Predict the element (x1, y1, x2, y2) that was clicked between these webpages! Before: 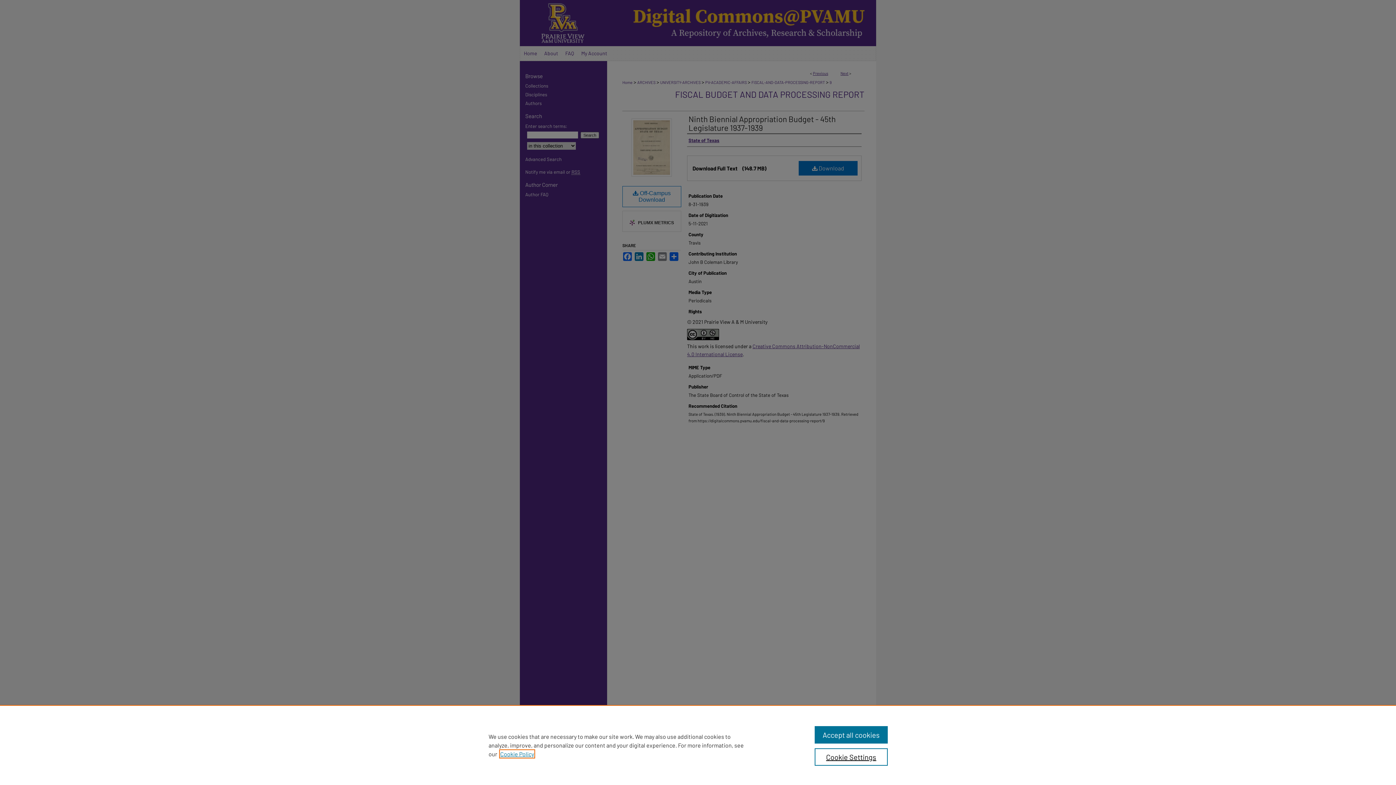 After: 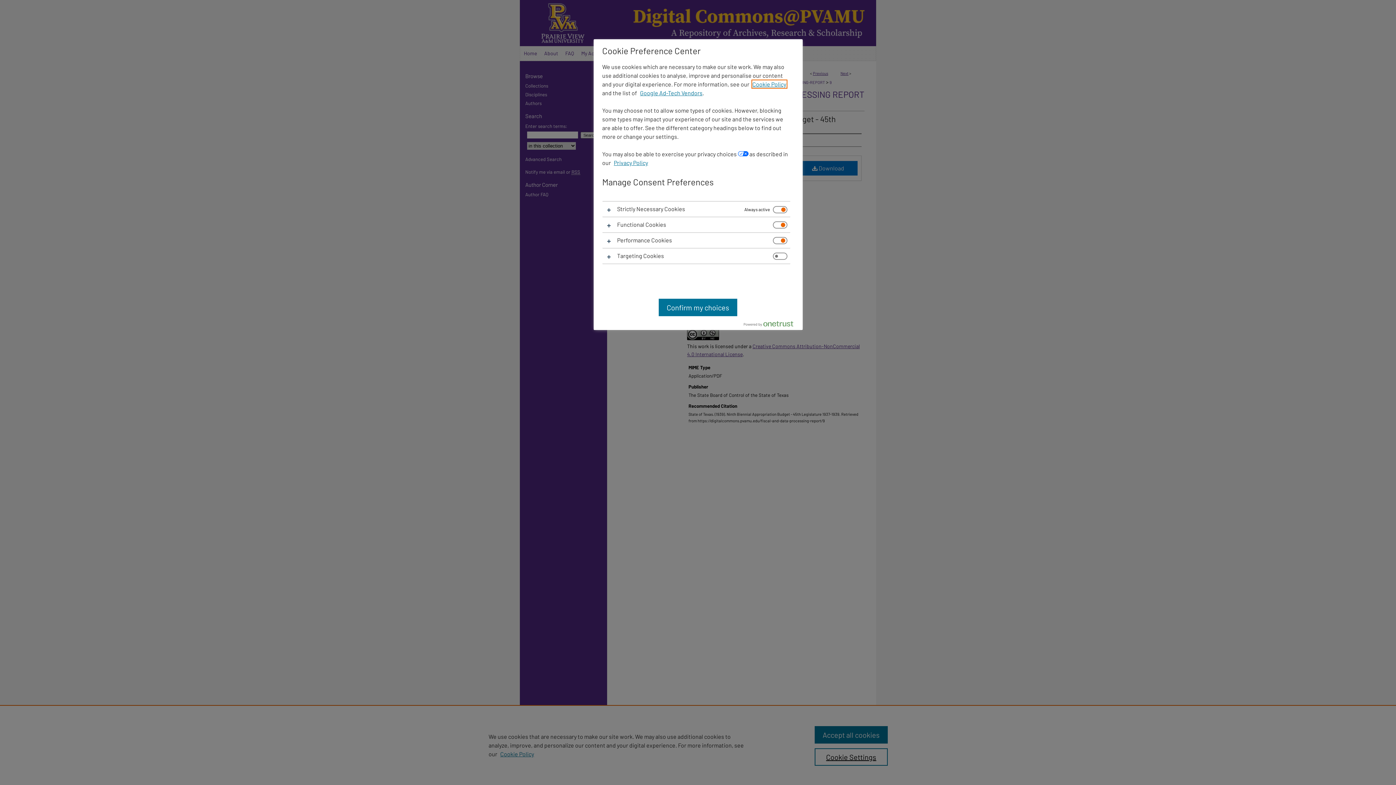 Action: label: Cookie Settings bbox: (814, 748, 887, 766)